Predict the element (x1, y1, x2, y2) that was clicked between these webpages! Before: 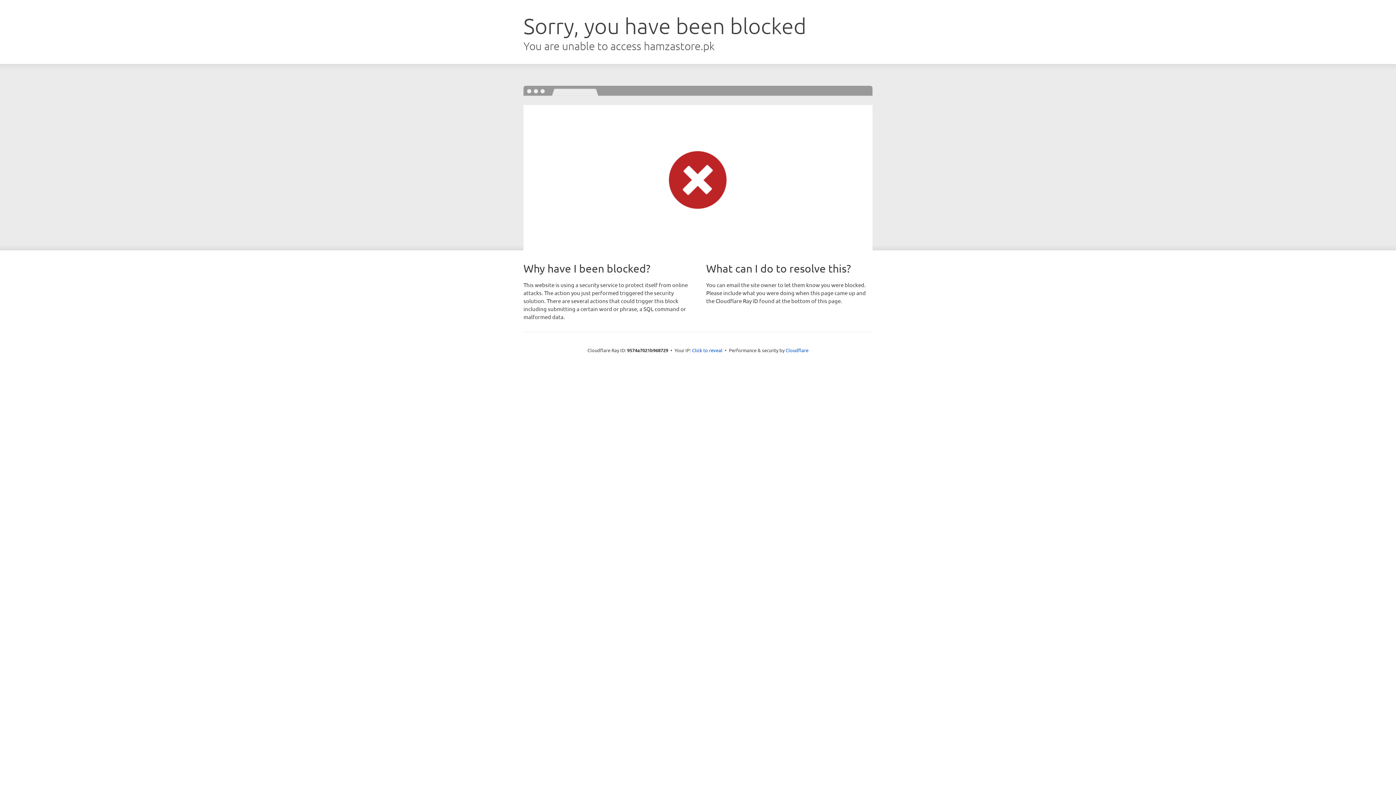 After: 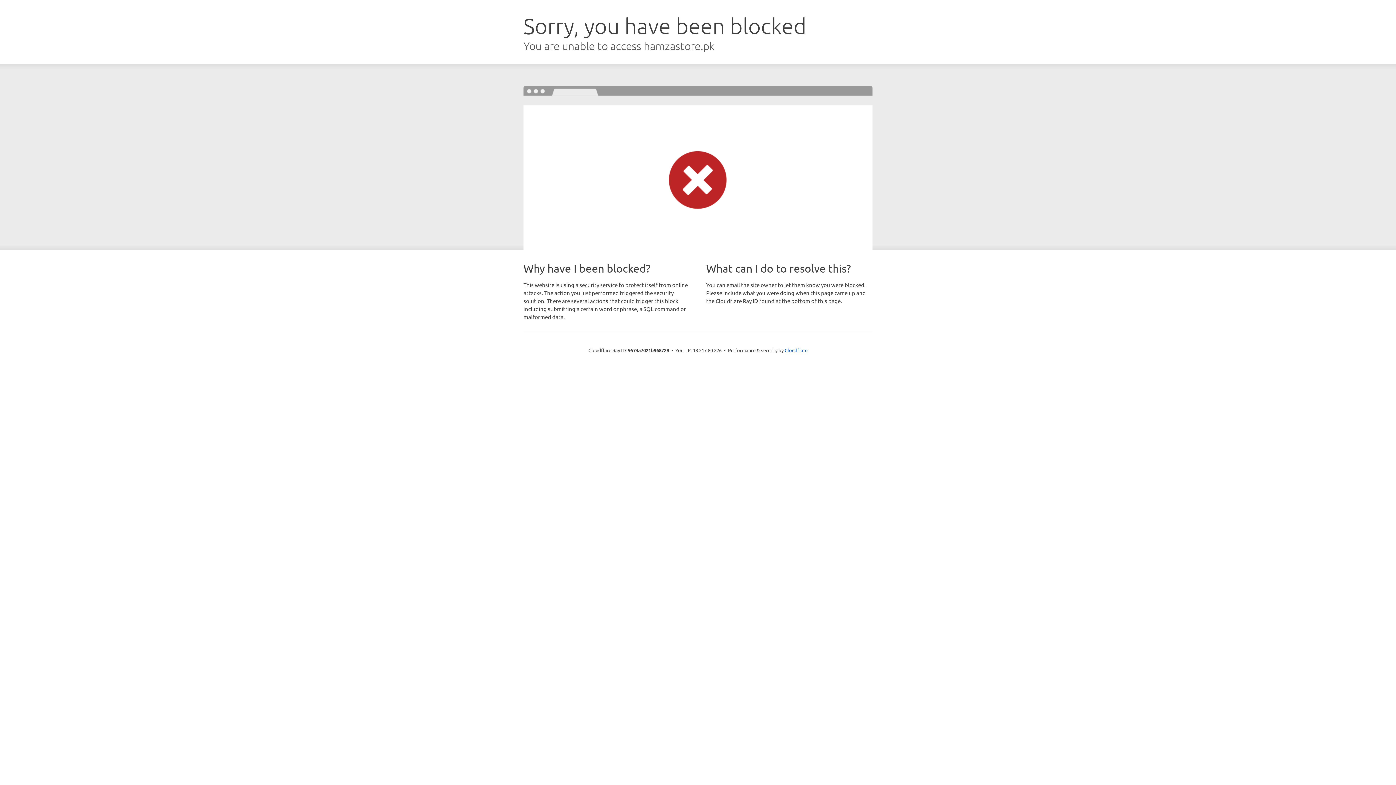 Action: bbox: (692, 346, 722, 353) label: Click to reveal